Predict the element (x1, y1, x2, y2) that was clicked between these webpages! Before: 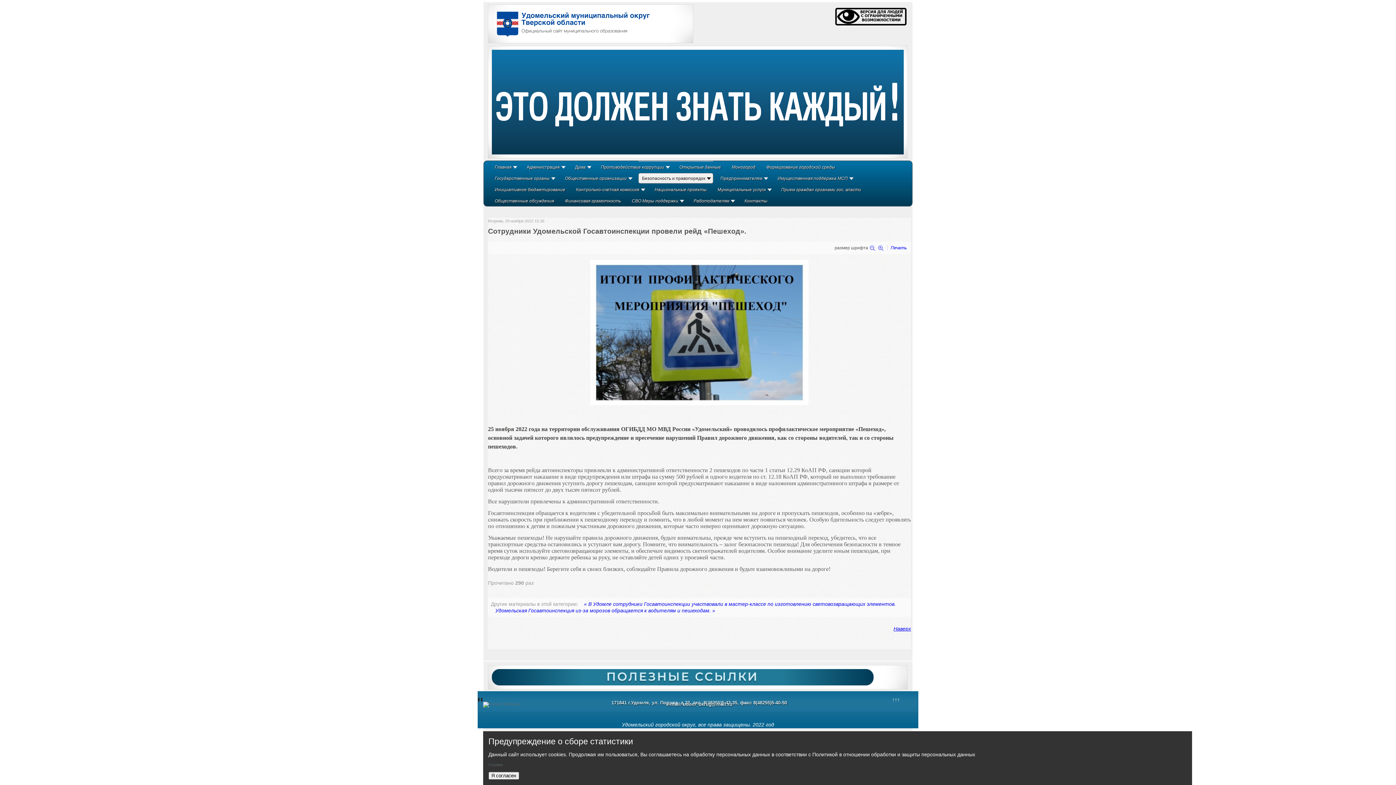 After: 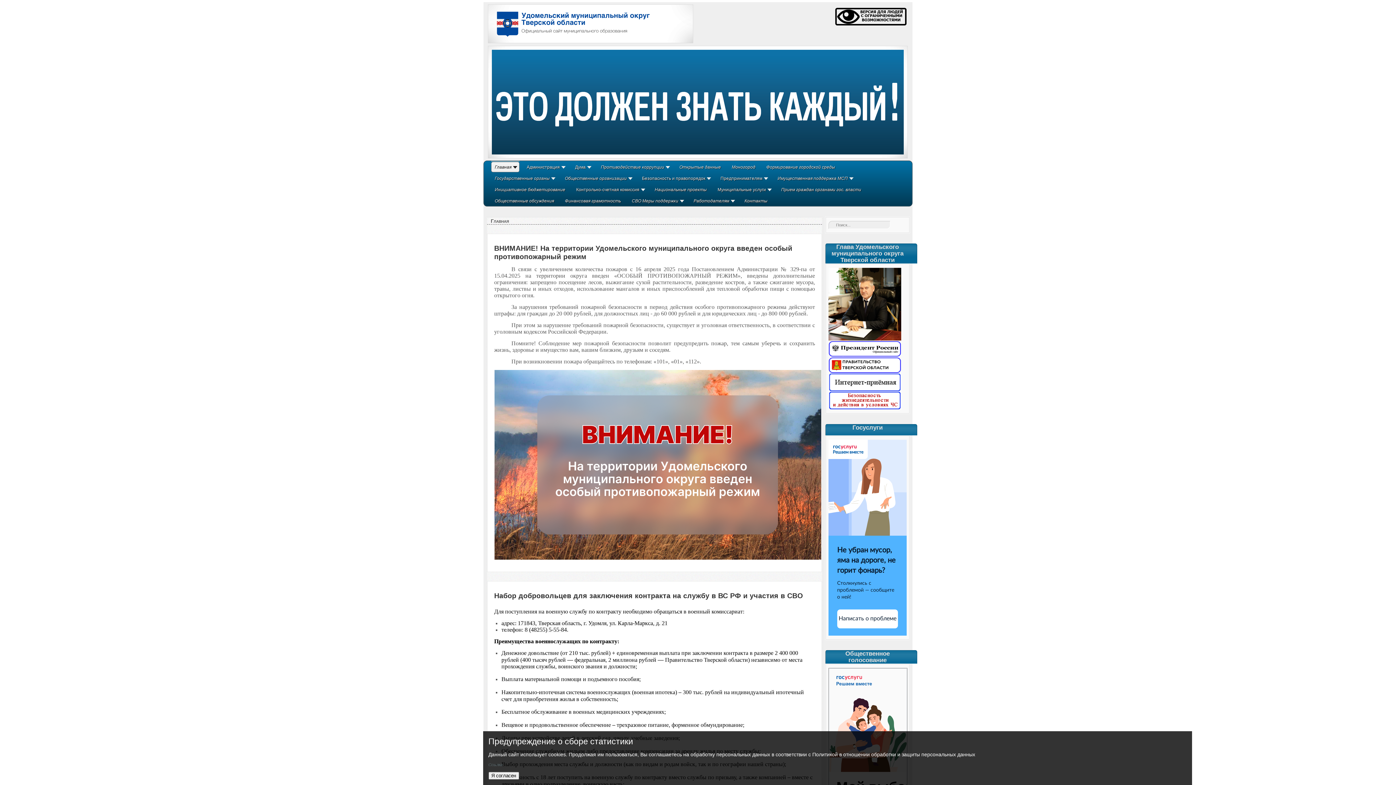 Action: bbox: (494, 163, 516, 171) label: Главная